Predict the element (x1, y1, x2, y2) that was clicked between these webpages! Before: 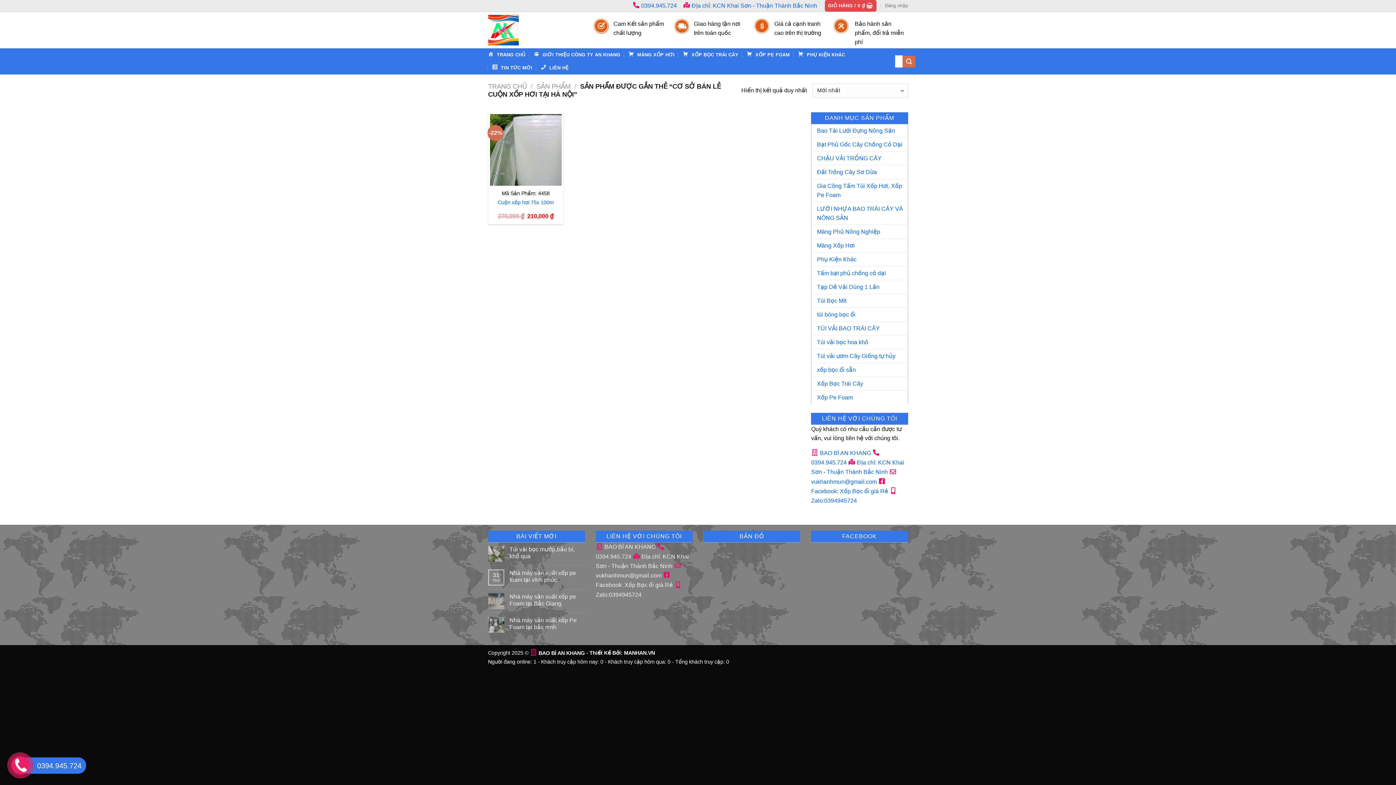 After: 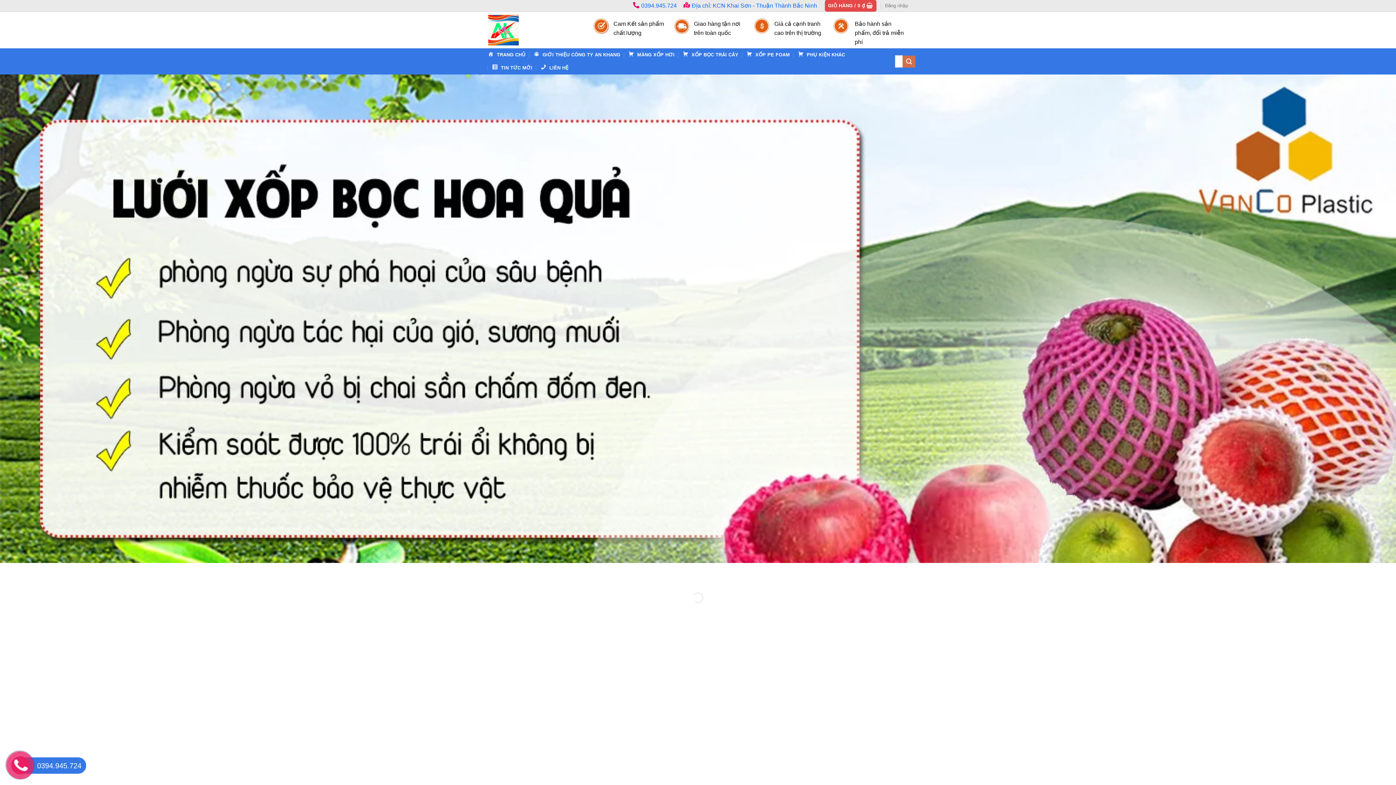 Action: label: TRANG CHỦ bbox: (488, 82, 527, 90)